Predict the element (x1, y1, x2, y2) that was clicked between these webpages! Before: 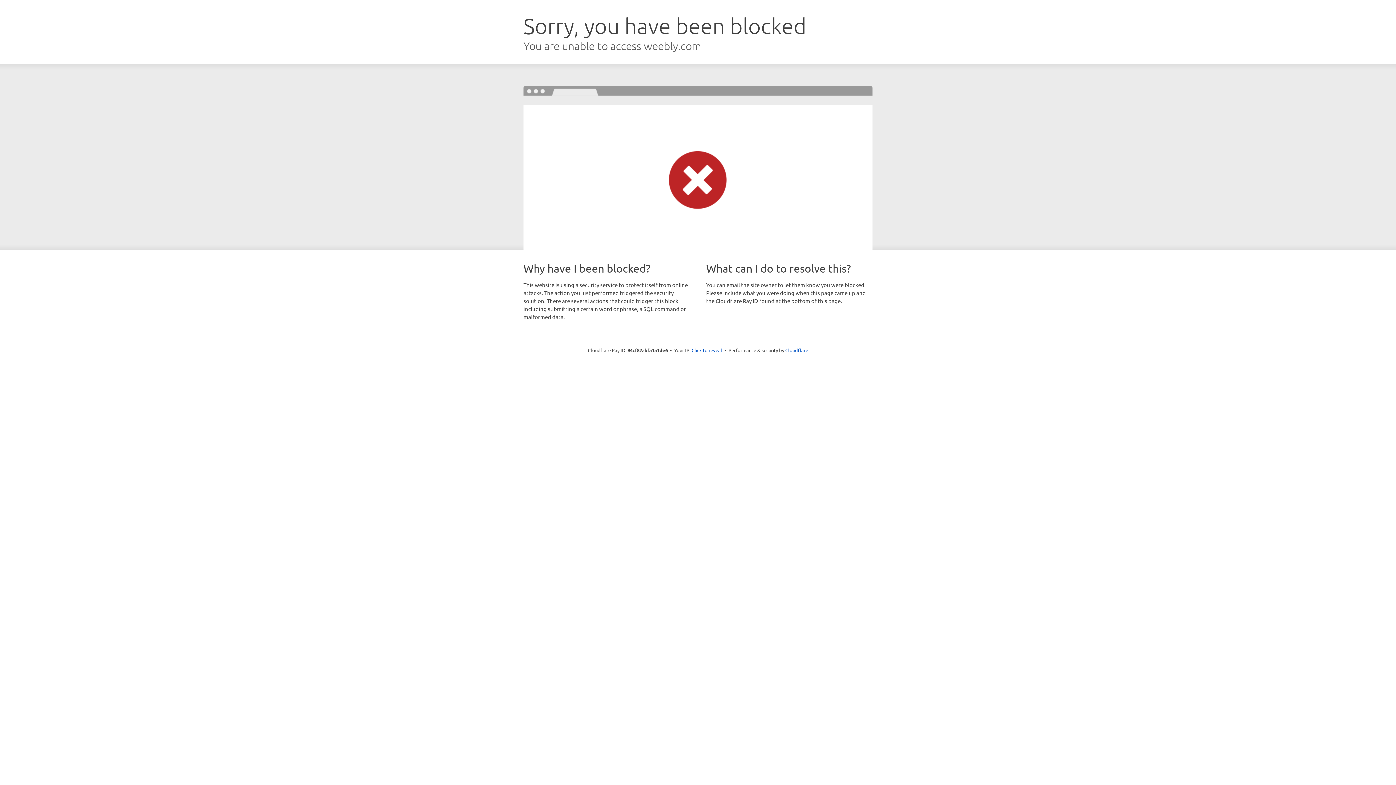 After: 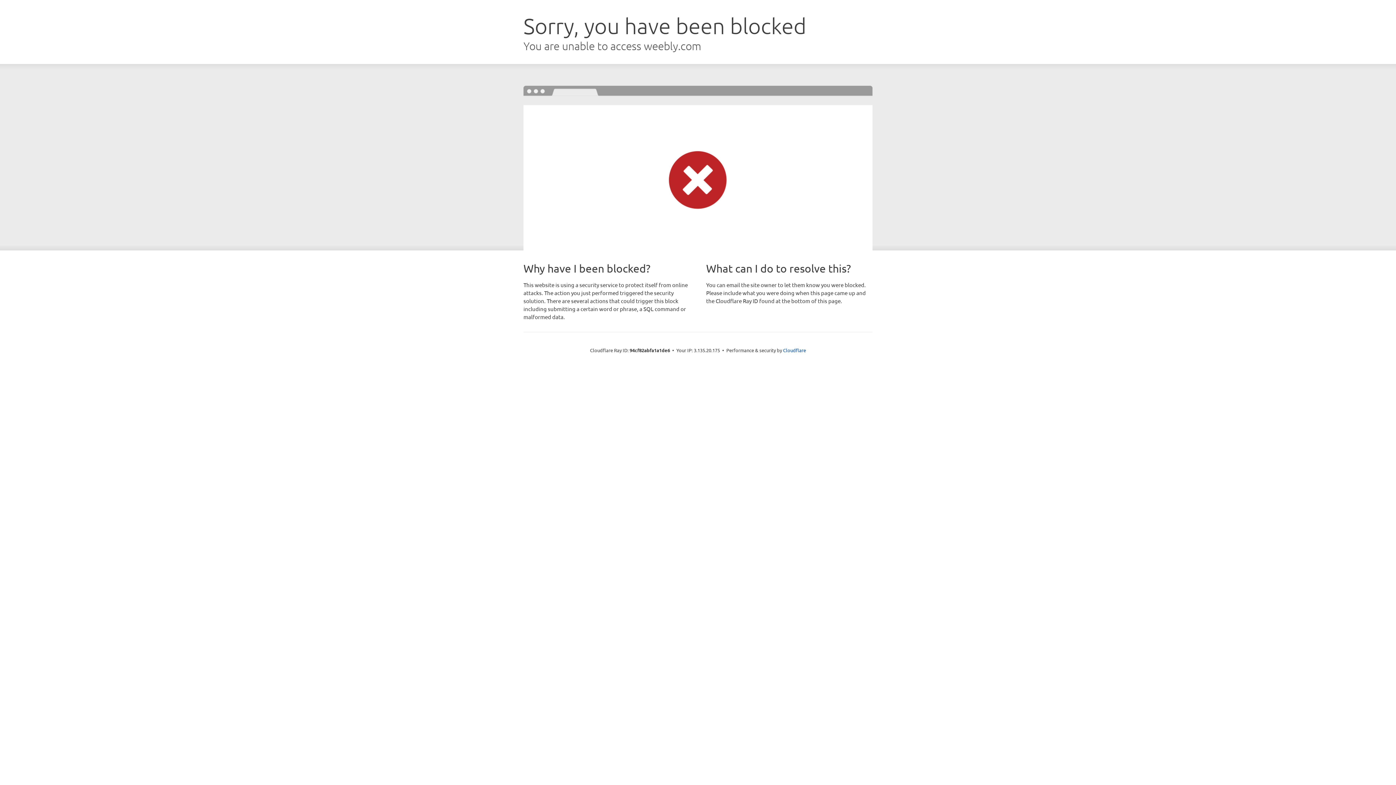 Action: label: Click to reveal bbox: (691, 346, 722, 353)